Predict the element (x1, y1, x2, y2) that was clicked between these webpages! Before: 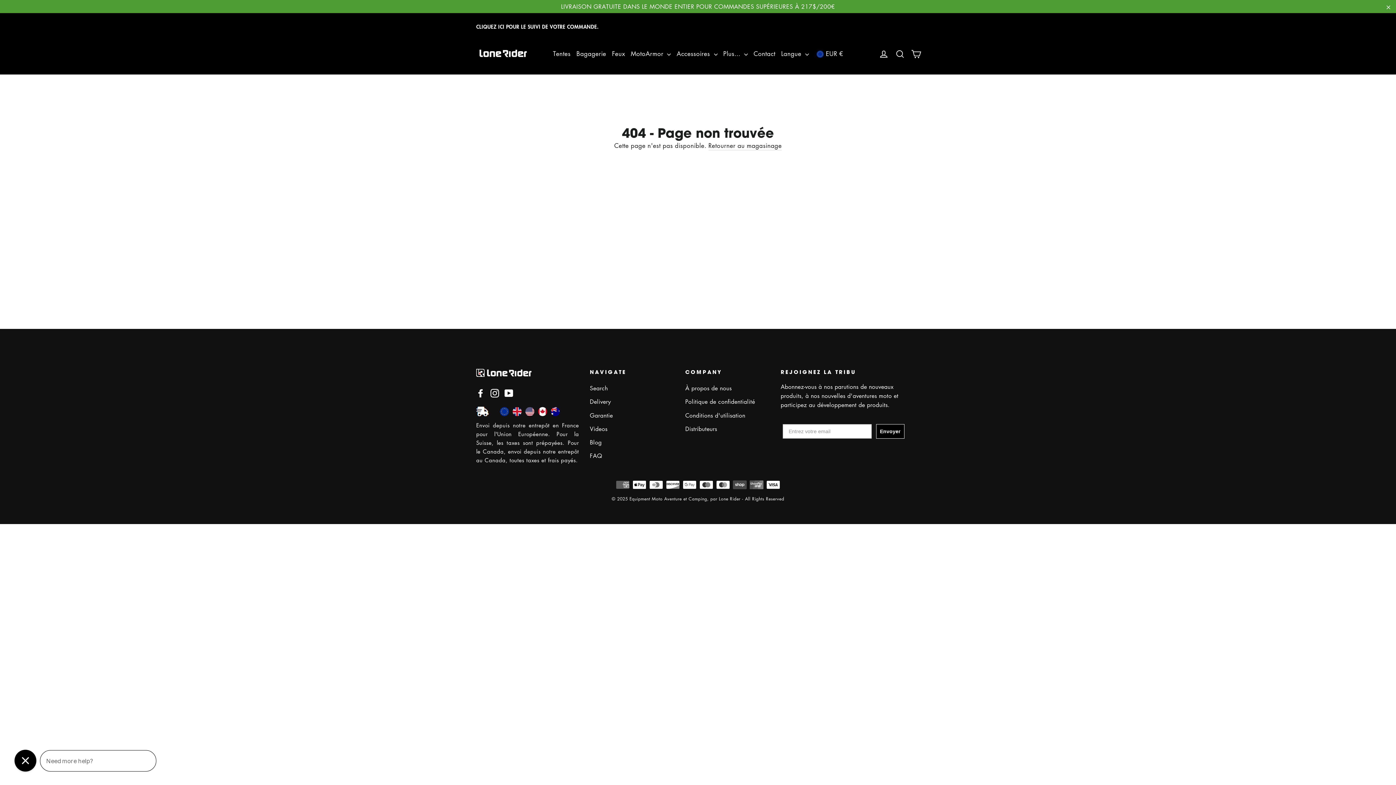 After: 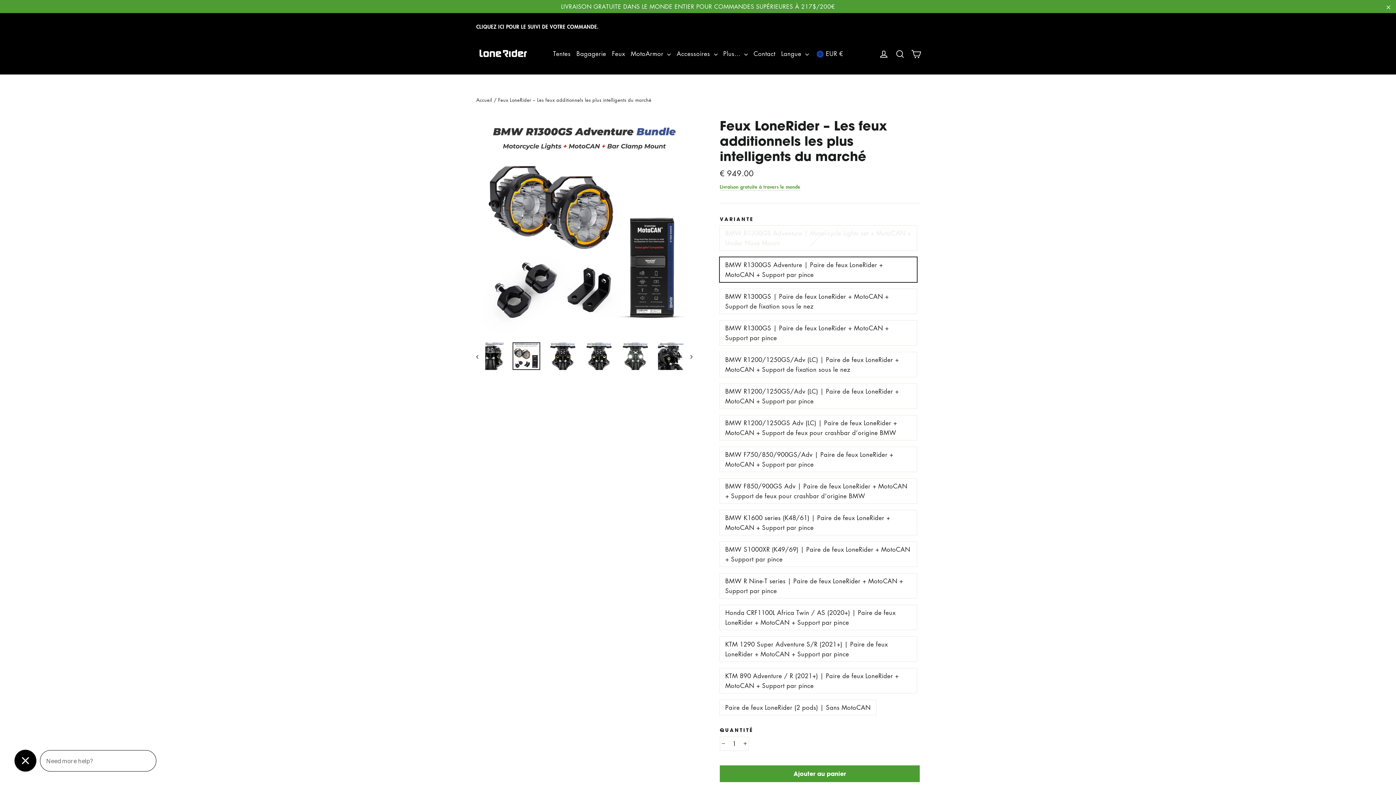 Action: bbox: (609, 45, 628, 62) label: Feux